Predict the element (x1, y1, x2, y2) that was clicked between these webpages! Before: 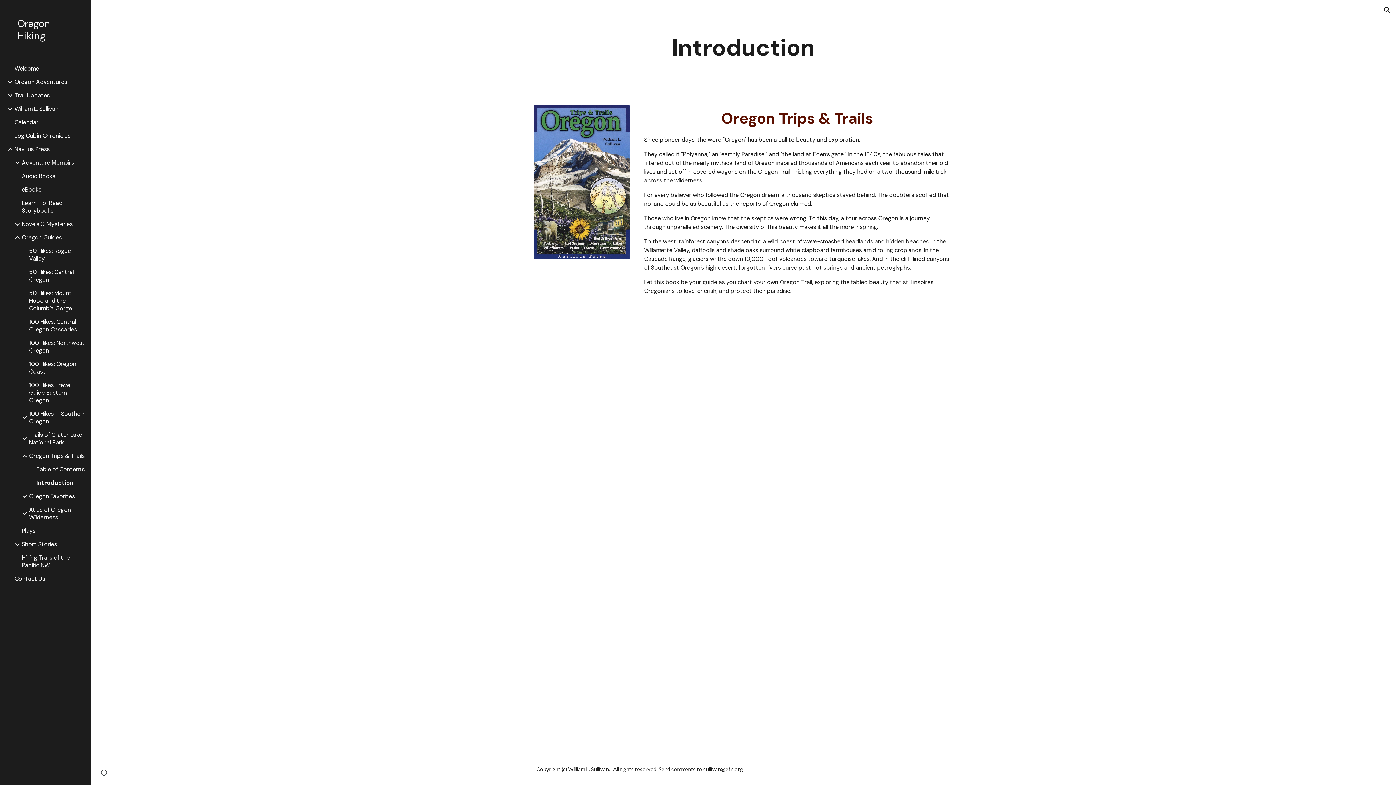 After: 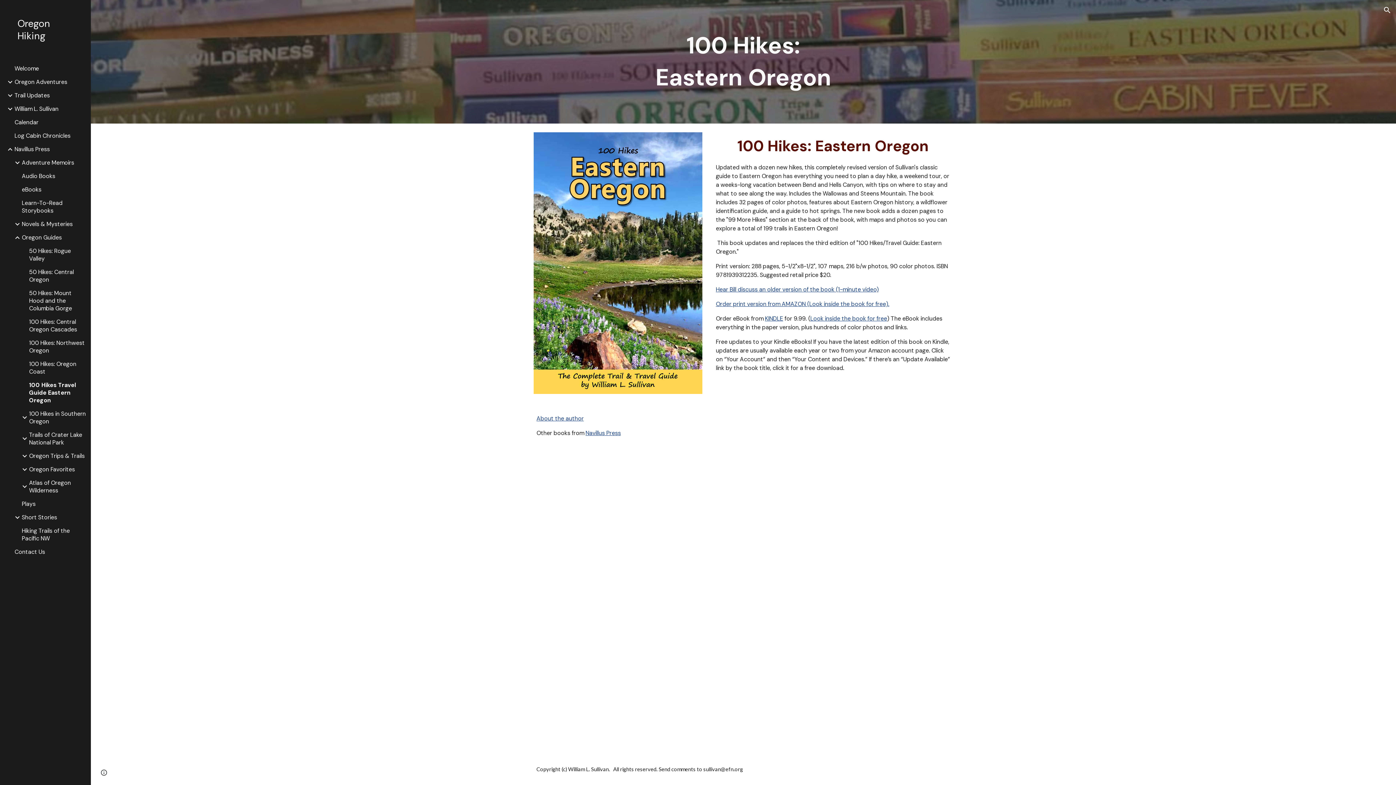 Action: bbox: (27, 381, 86, 404) label: 100 Hikes Travel Guide Eastern Oregon